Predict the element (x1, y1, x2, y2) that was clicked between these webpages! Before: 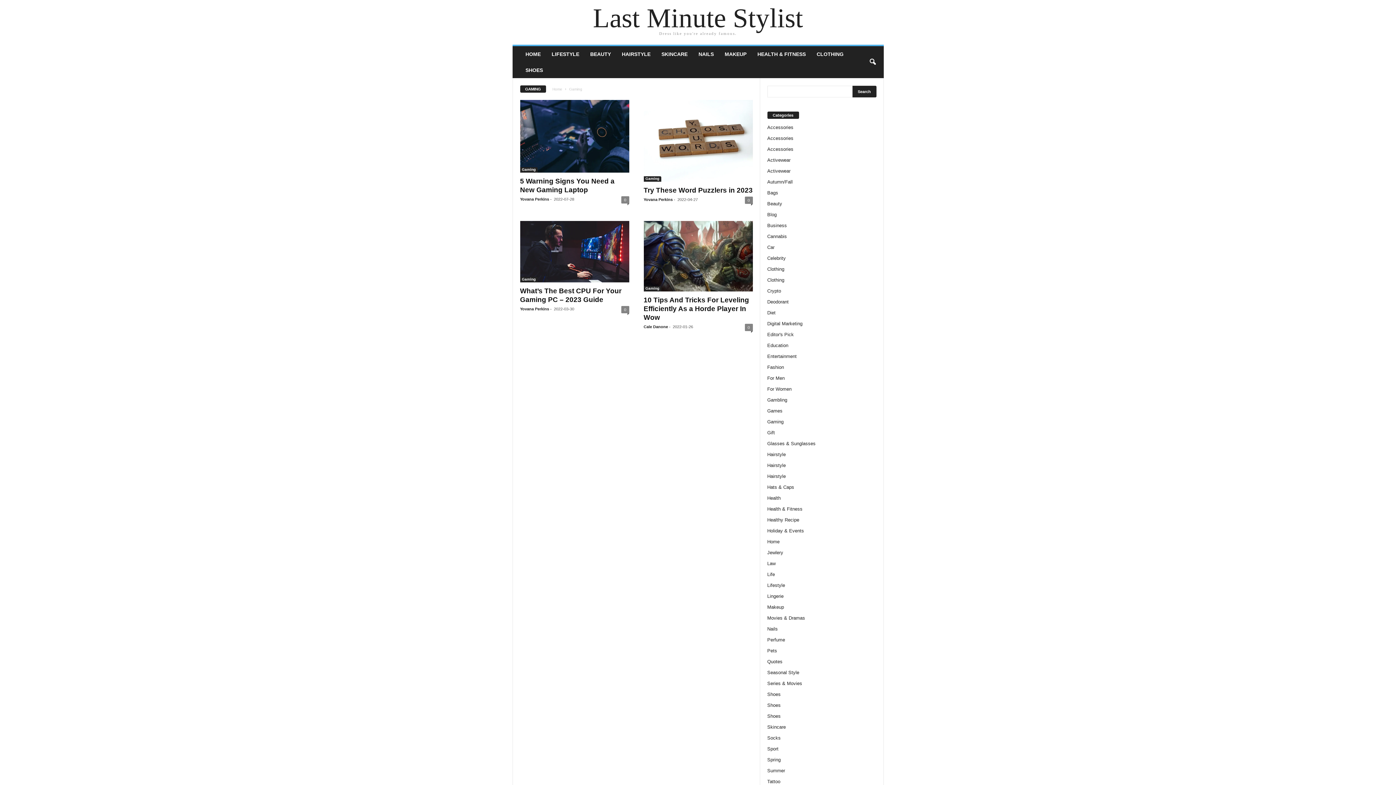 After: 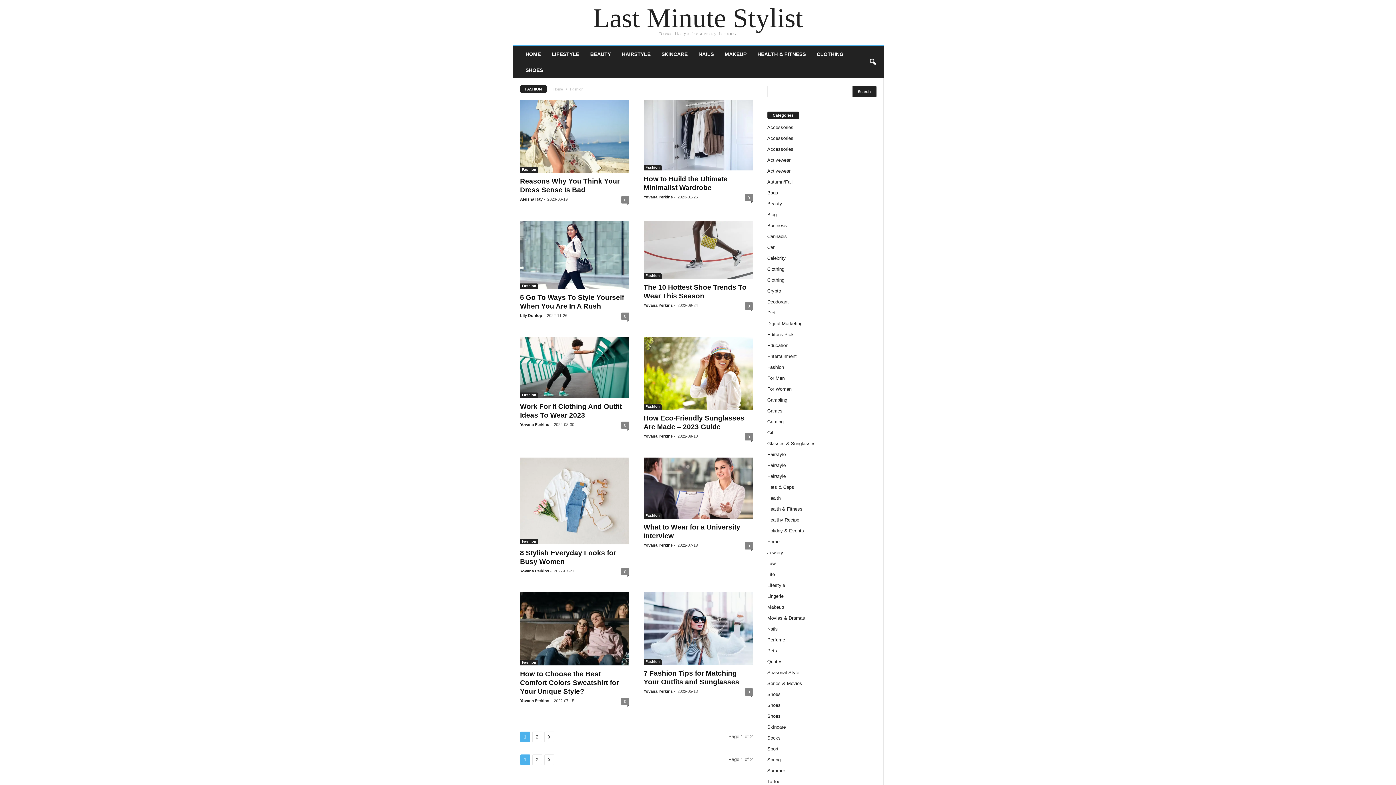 Action: label: Fashion bbox: (767, 364, 784, 370)